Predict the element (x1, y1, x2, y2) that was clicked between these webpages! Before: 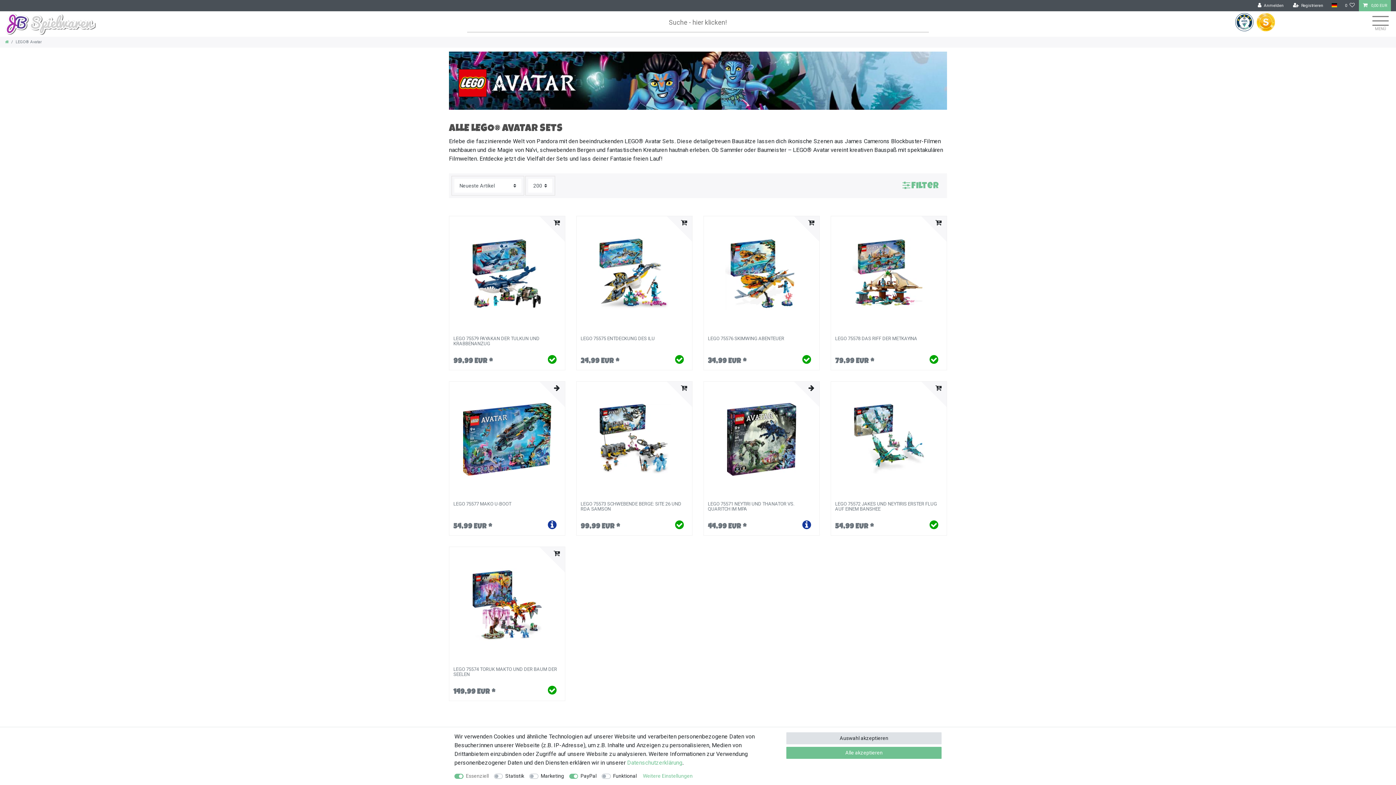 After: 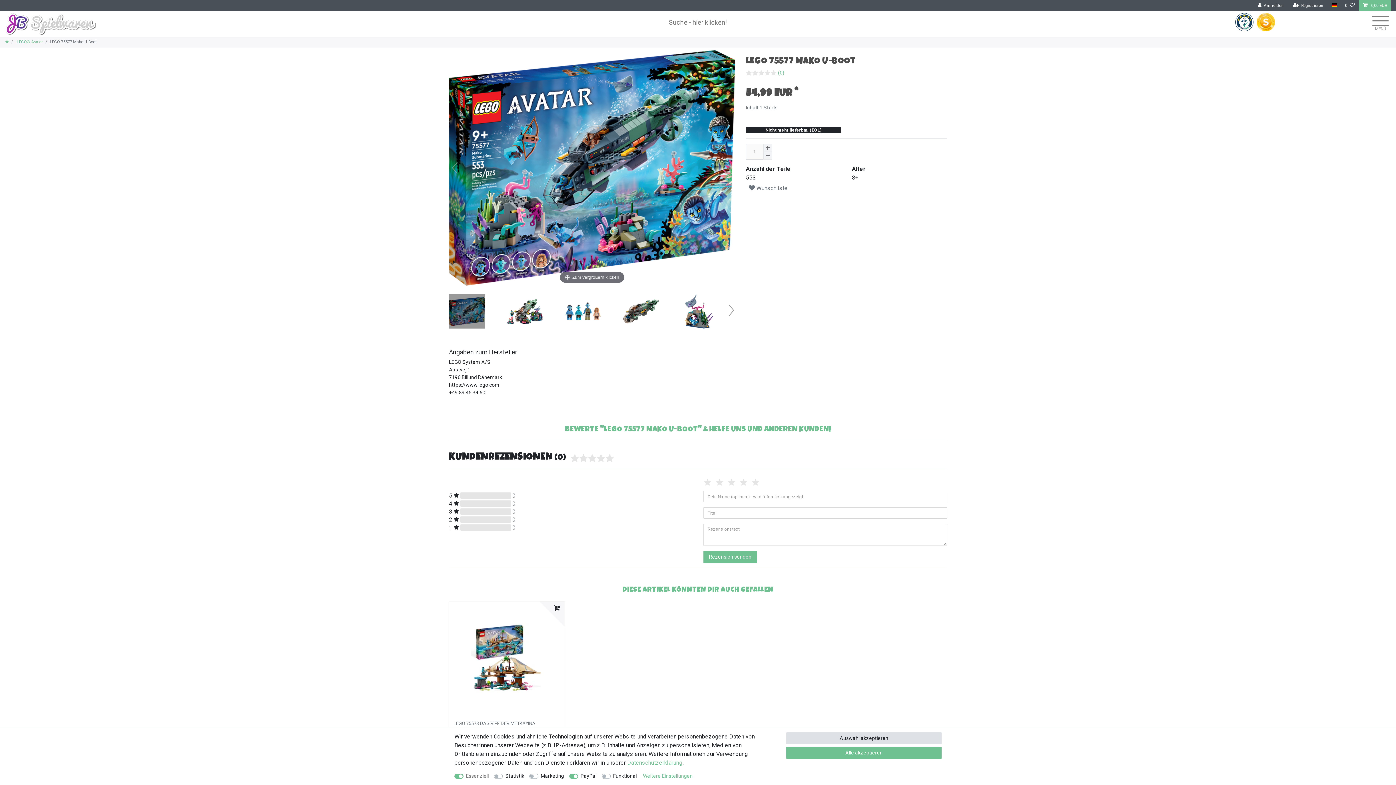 Action: bbox: (453, 501, 561, 513) label: LEGO 75577 MAKO U-BOOT